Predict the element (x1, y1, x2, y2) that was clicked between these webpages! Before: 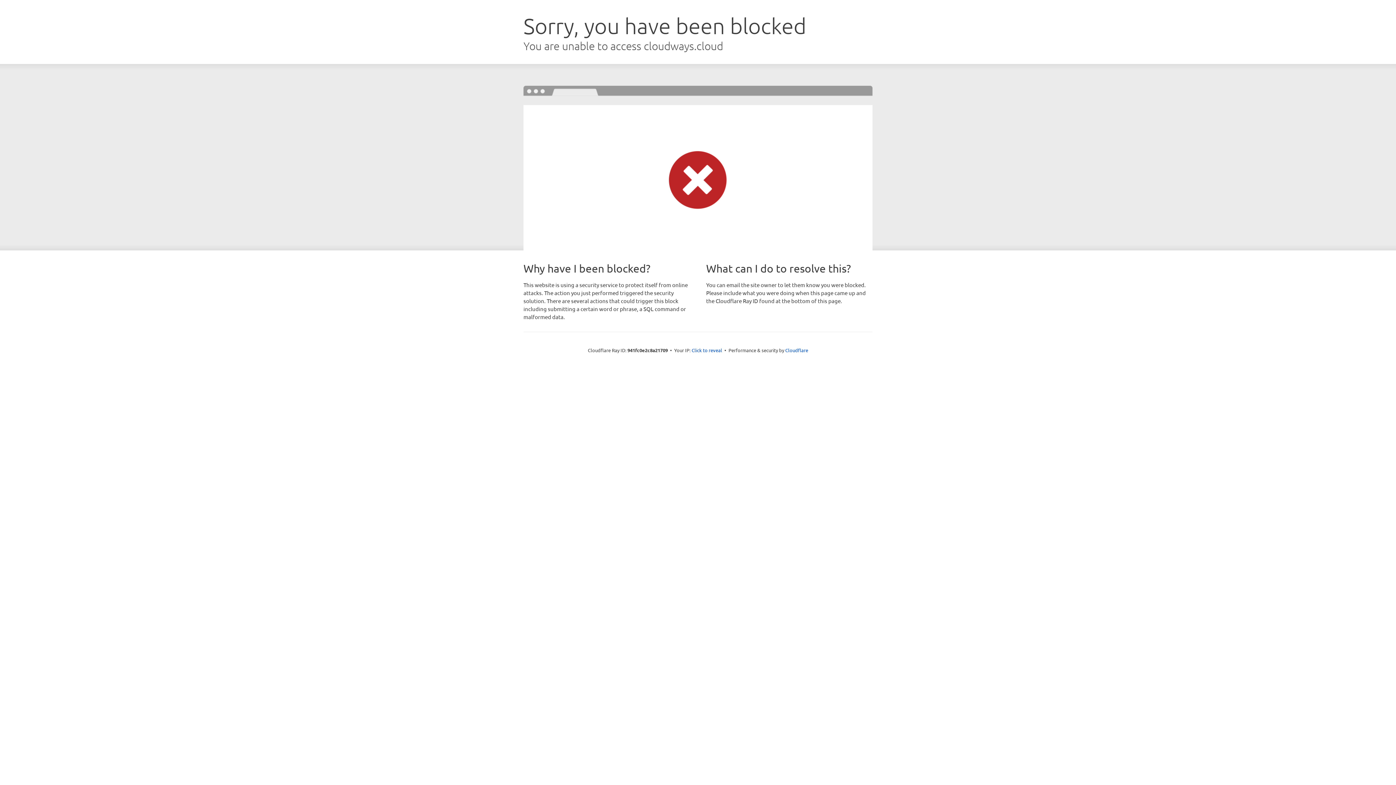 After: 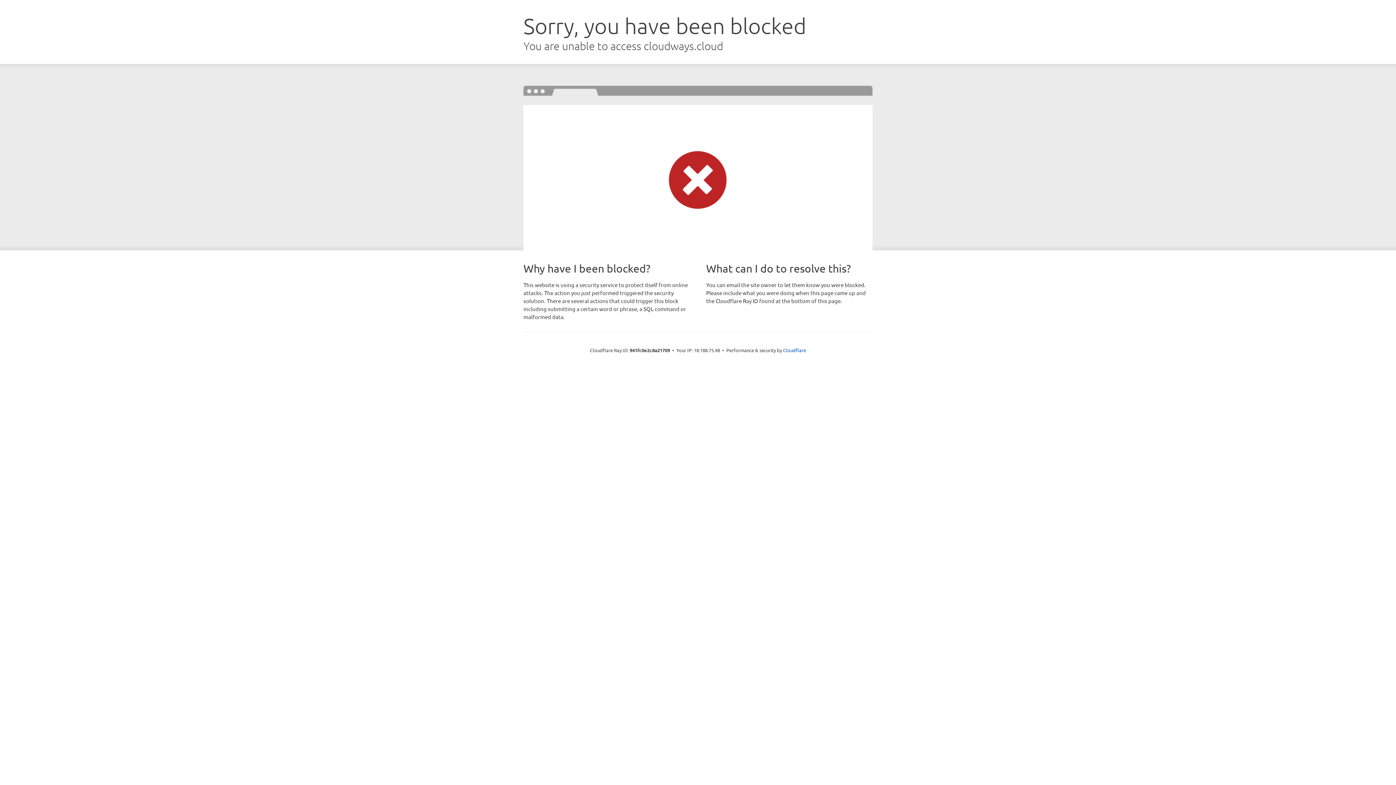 Action: bbox: (691, 346, 722, 353) label: Click to reveal